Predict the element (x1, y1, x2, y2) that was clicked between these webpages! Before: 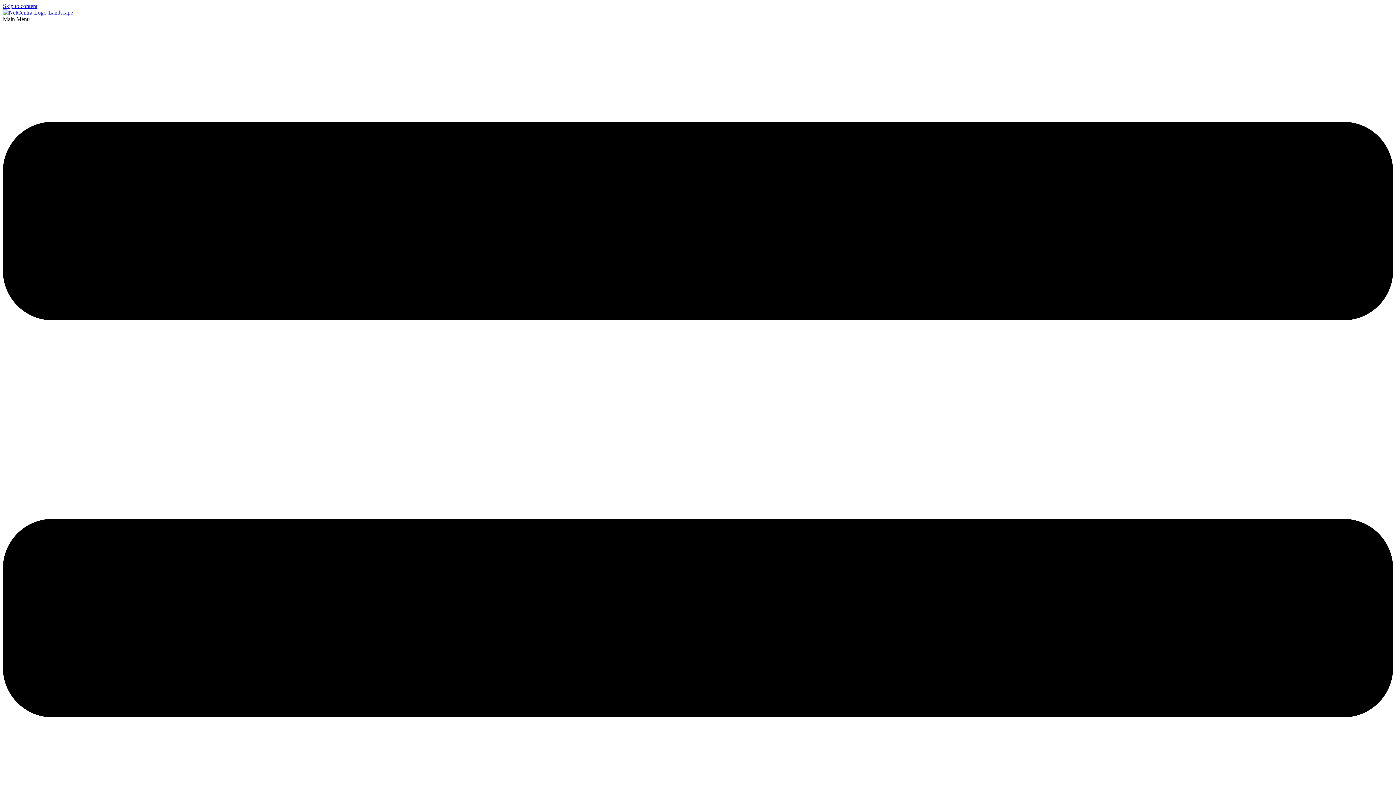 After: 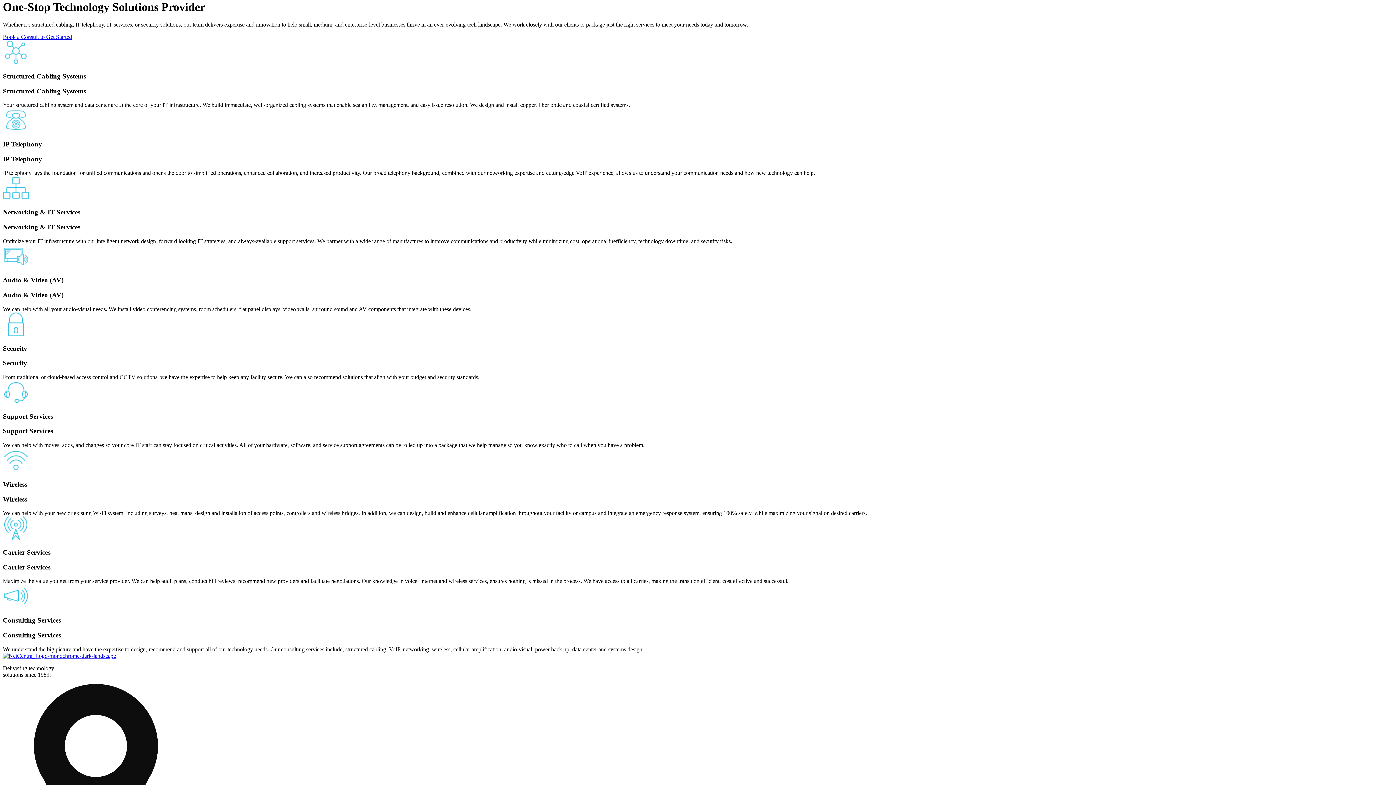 Action: bbox: (2, 2, 37, 9) label: Skip to content